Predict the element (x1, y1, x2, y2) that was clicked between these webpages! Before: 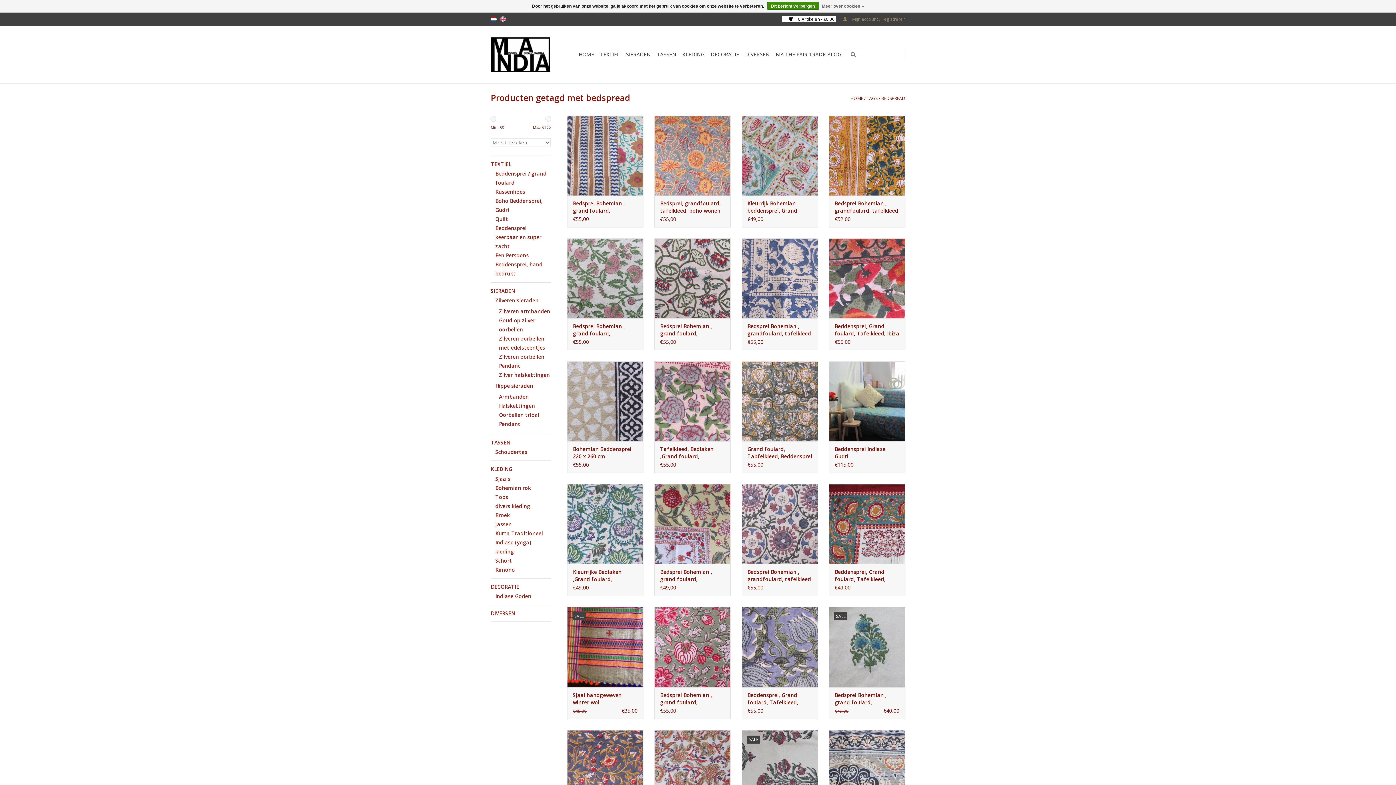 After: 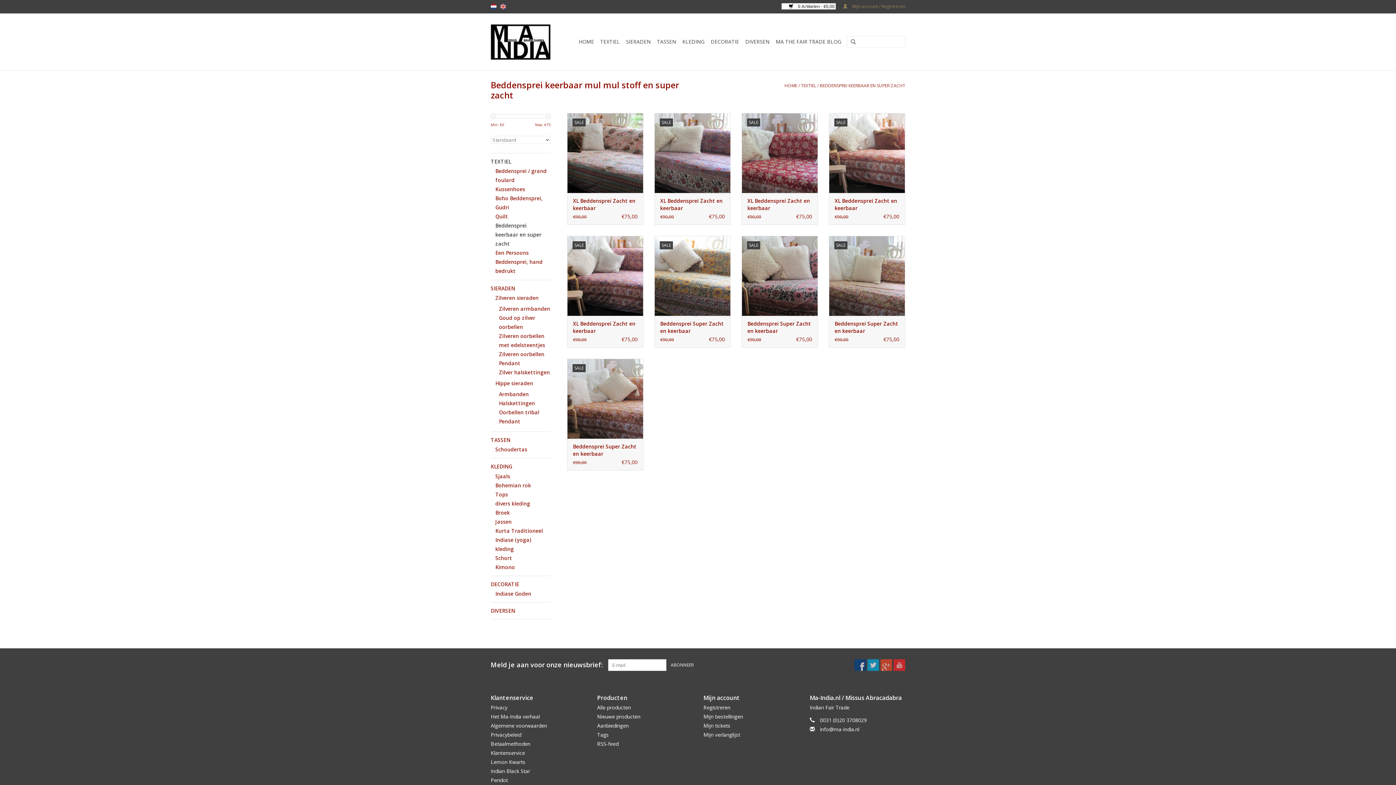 Action: bbox: (495, 224, 541, 249) label: Beddensprei keerbaar en super zacht